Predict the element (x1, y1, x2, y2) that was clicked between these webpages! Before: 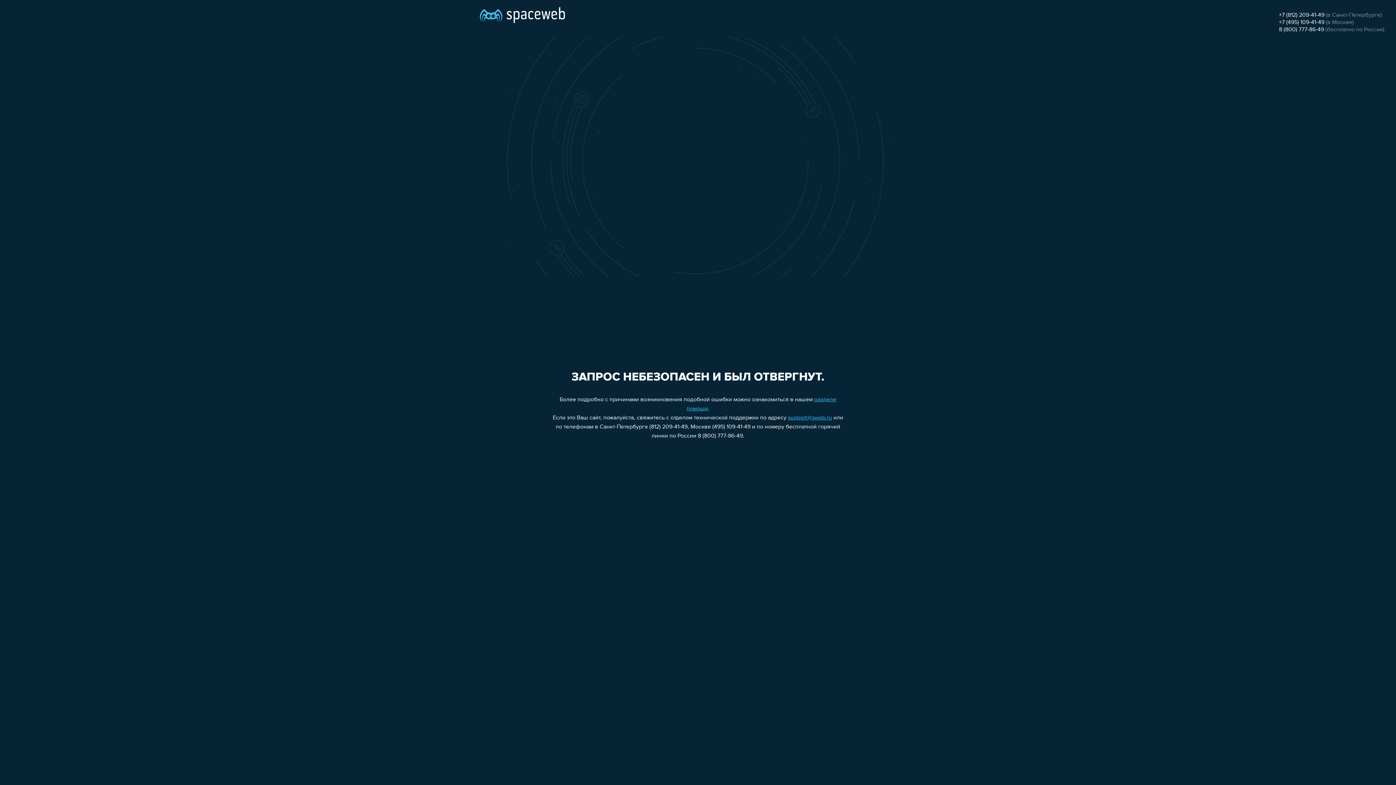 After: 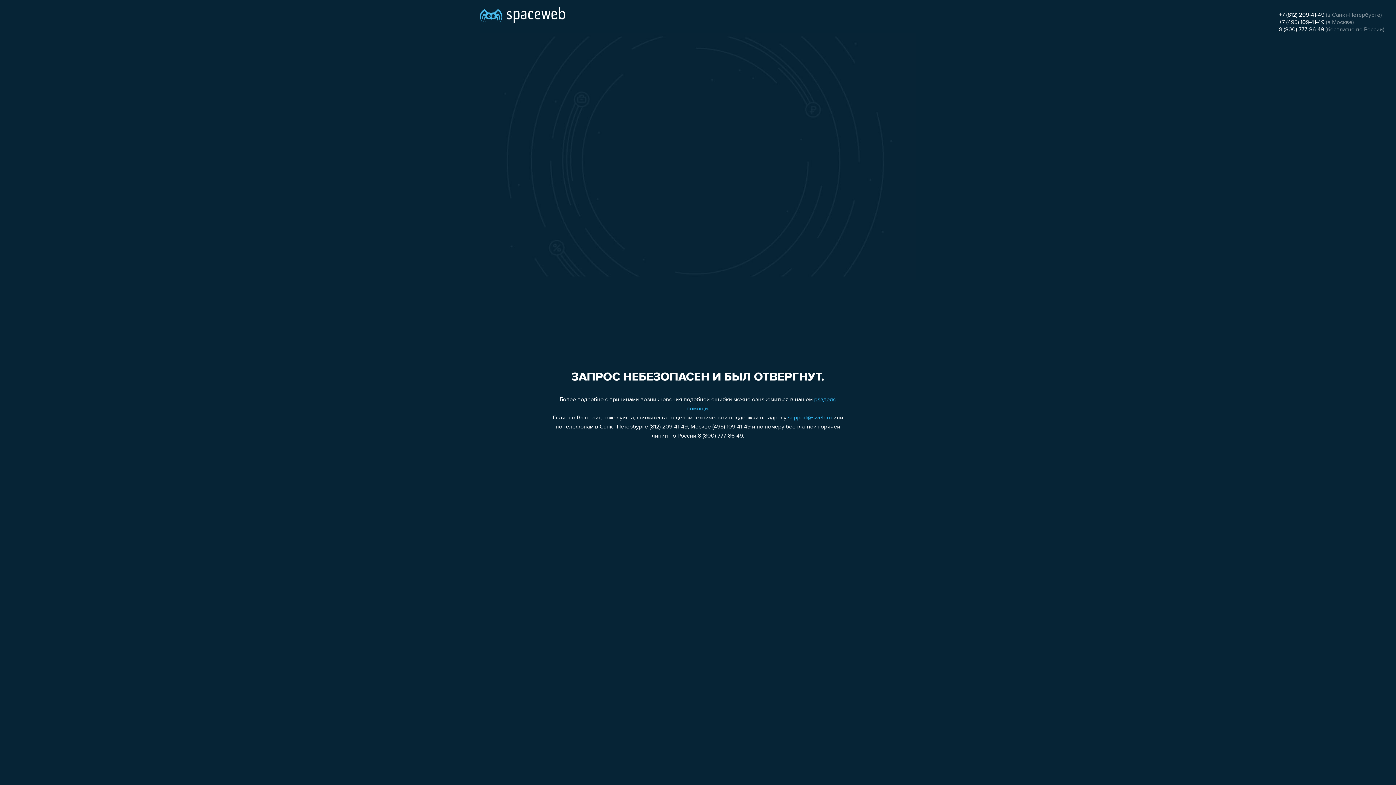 Action: bbox: (1279, 26, 1324, 32) label: 8 (800) 777-86-49